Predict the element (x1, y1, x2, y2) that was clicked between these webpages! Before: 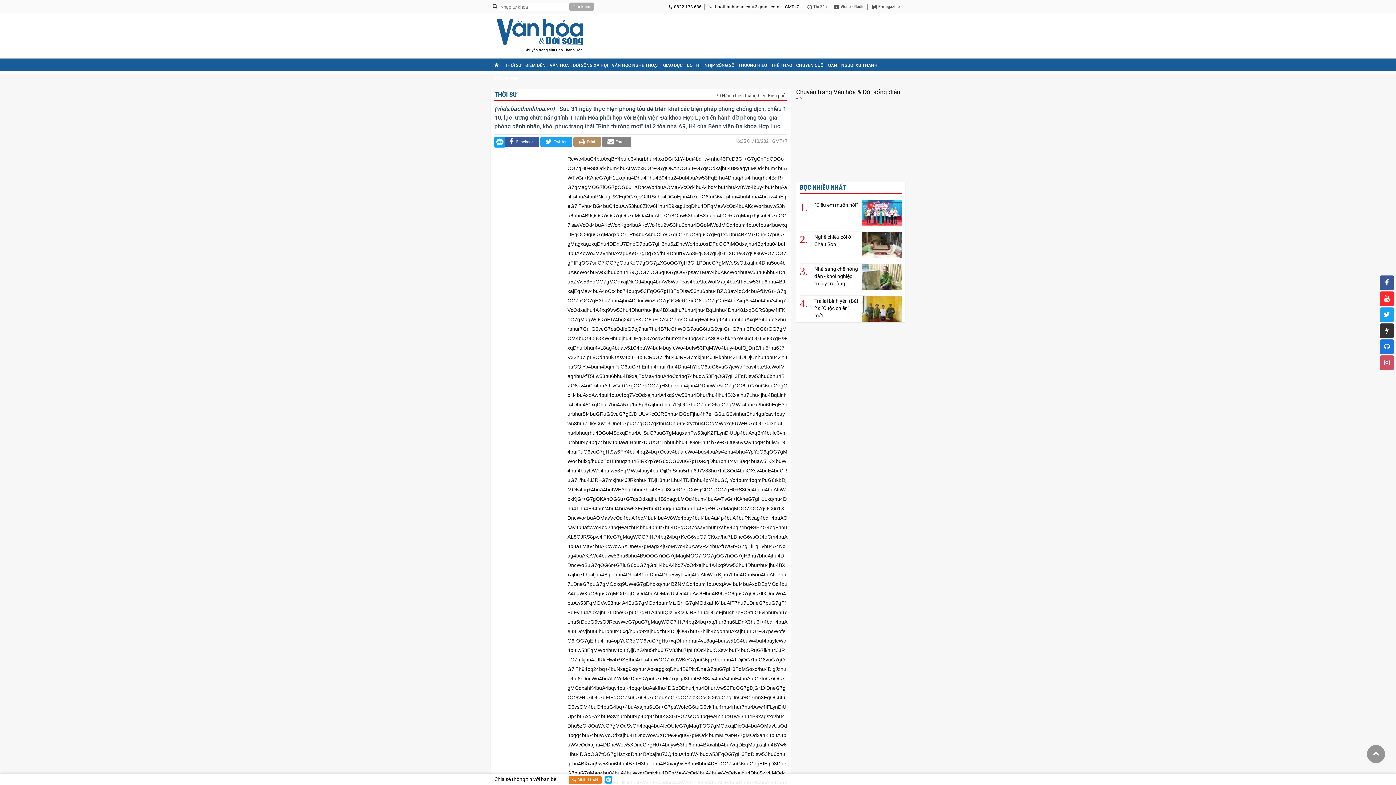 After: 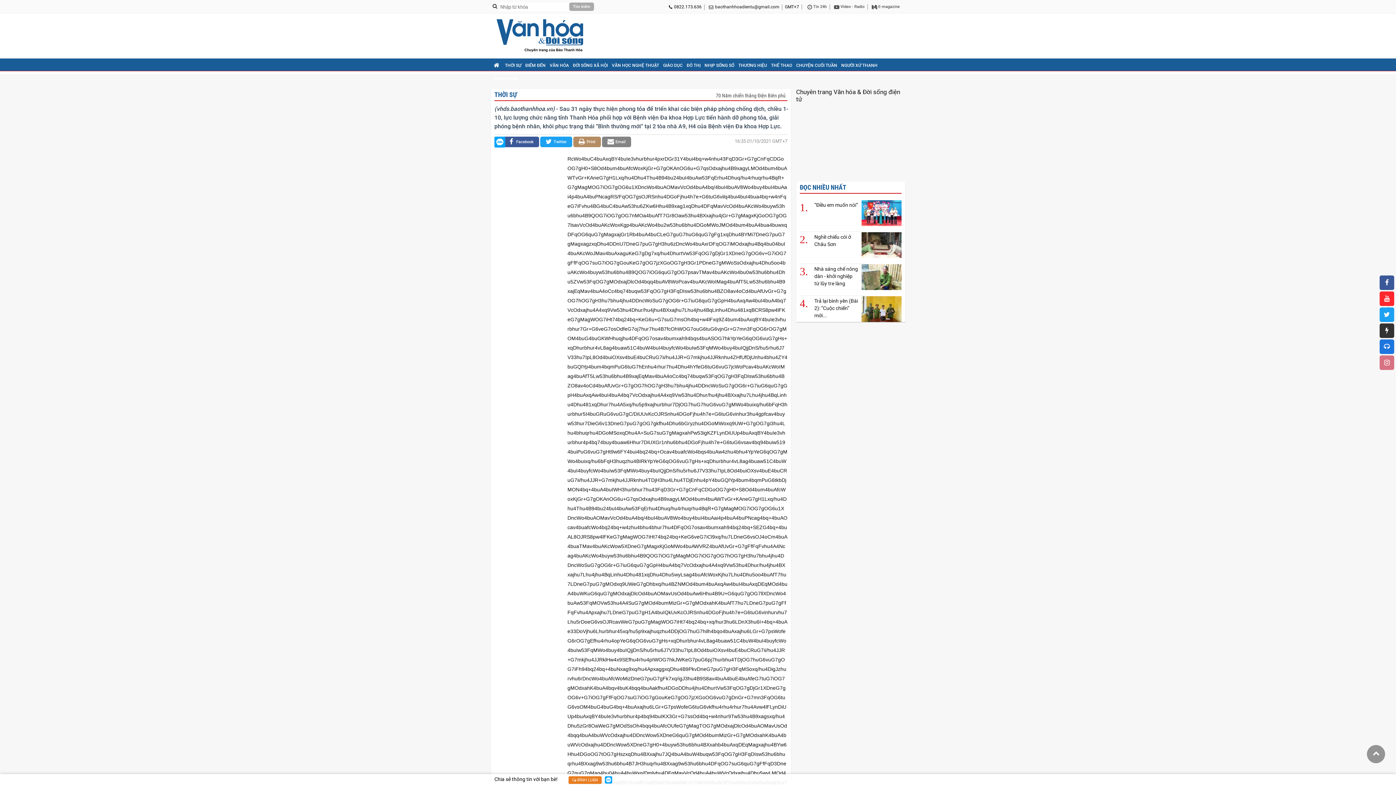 Action: bbox: (1380, 355, 1394, 370)